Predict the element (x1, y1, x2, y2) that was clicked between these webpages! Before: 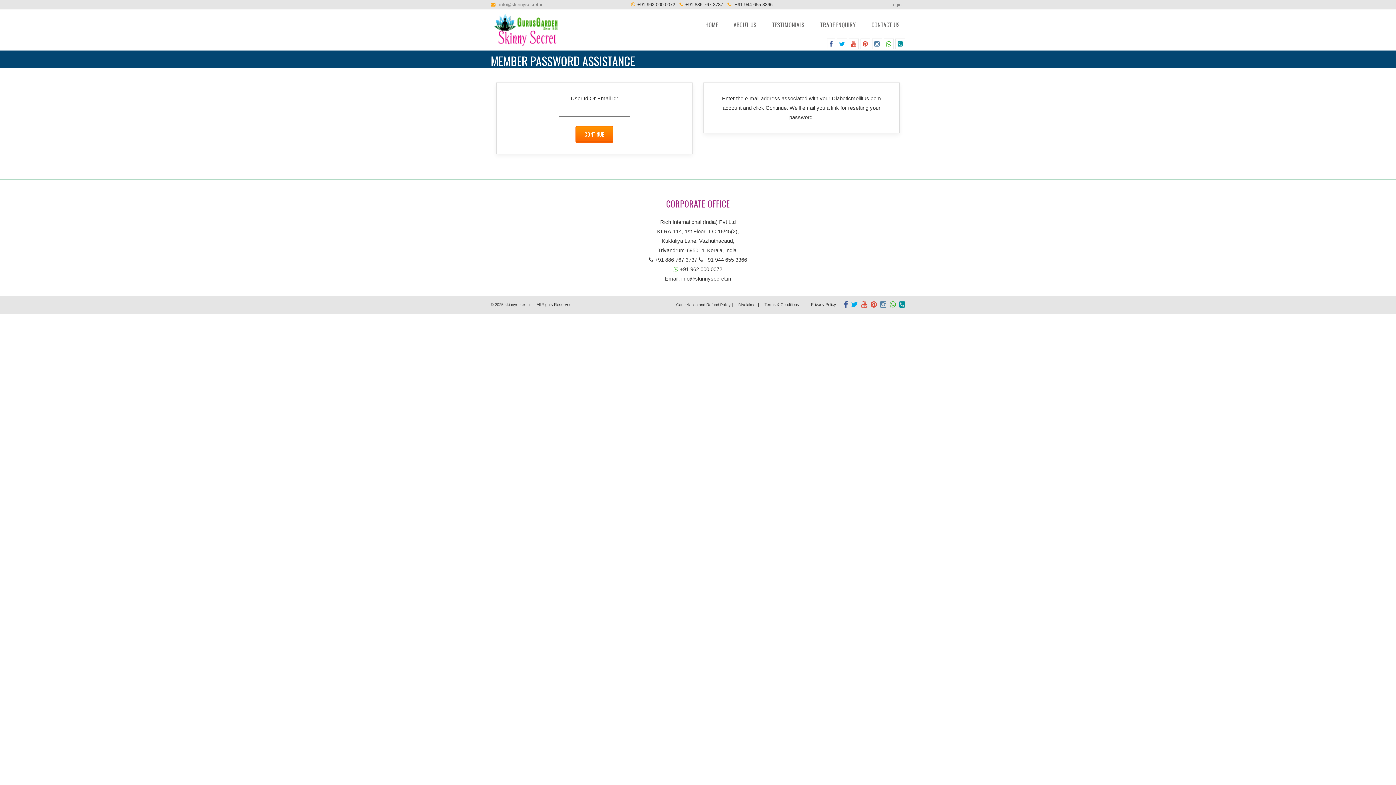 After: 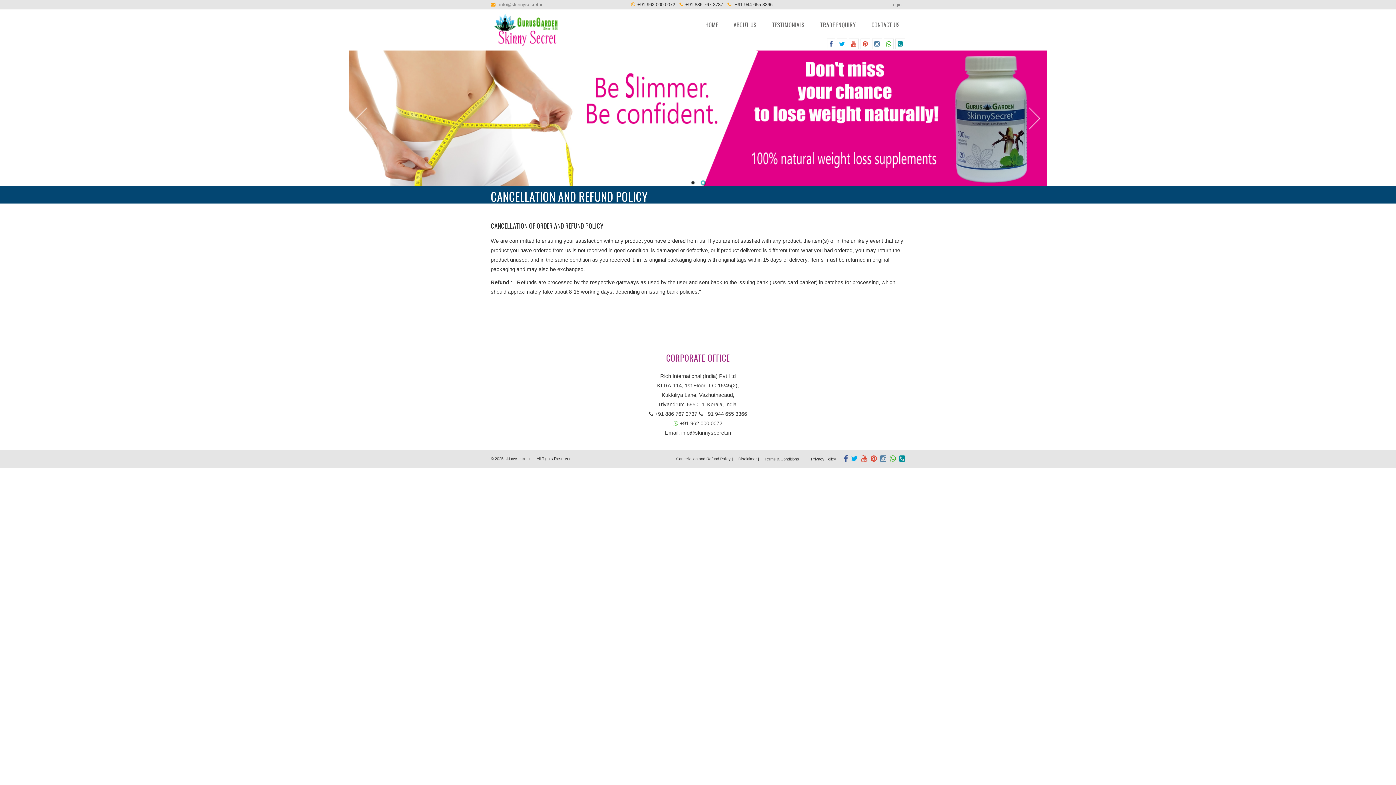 Action: bbox: (676, 302, 730, 307) label: Cancellation and Refund Policy